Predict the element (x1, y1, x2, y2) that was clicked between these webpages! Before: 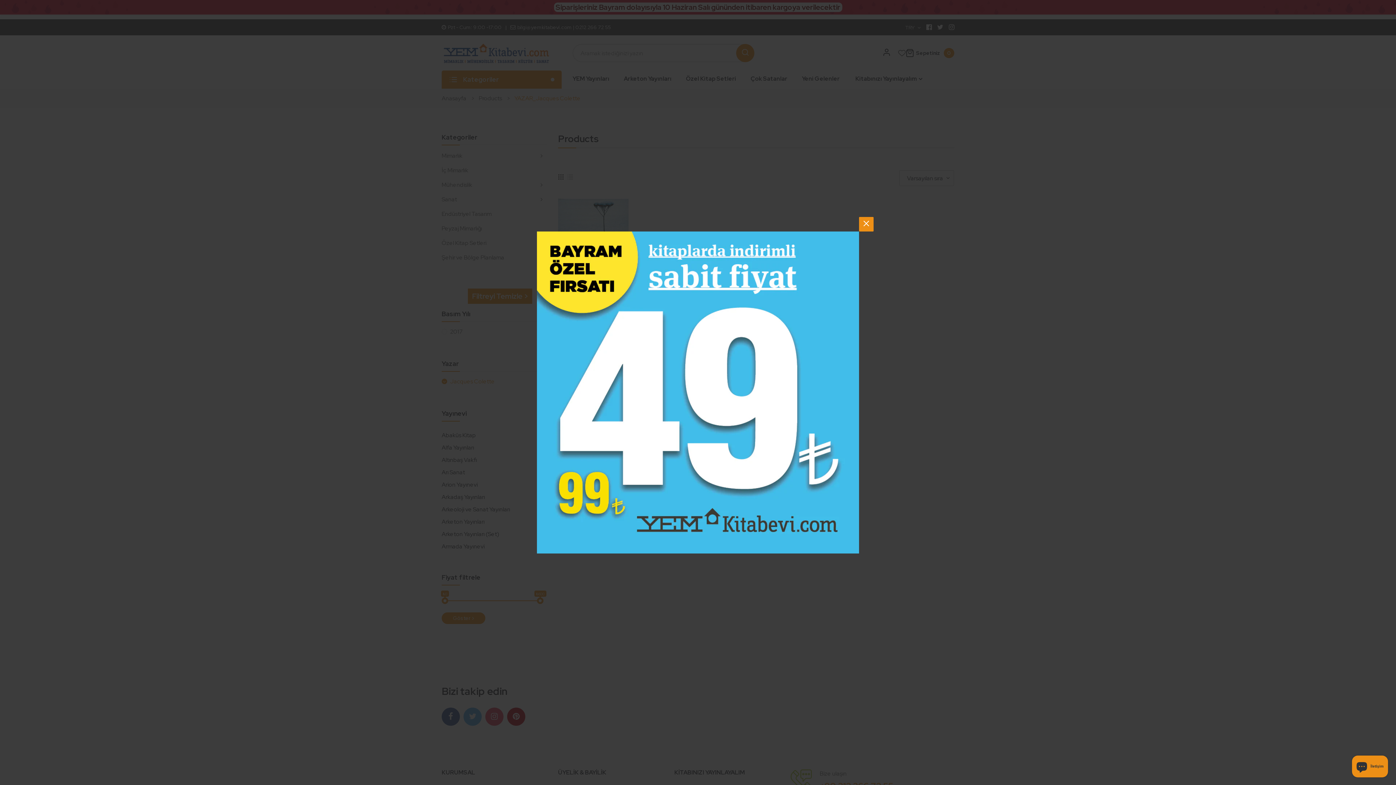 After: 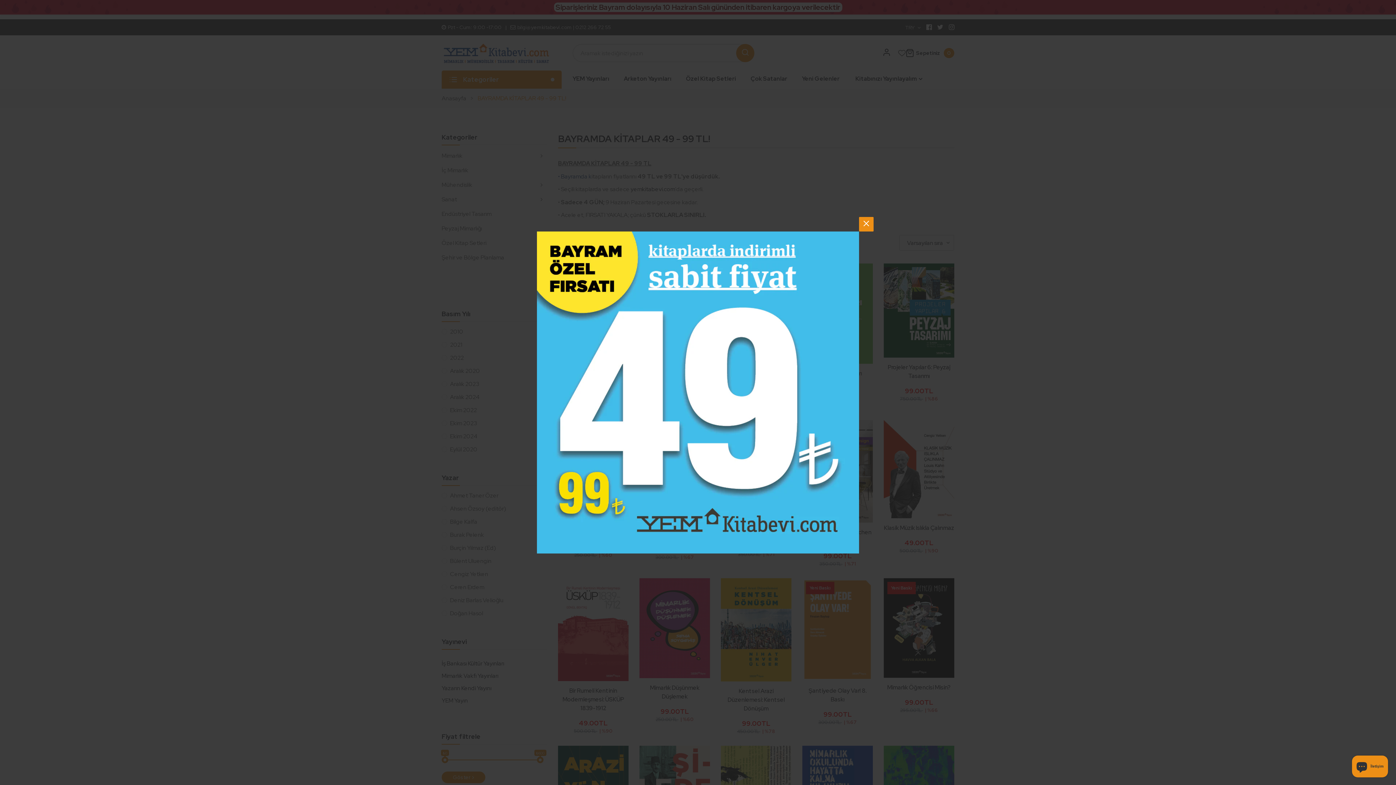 Action: bbox: (537, 231, 859, 553)